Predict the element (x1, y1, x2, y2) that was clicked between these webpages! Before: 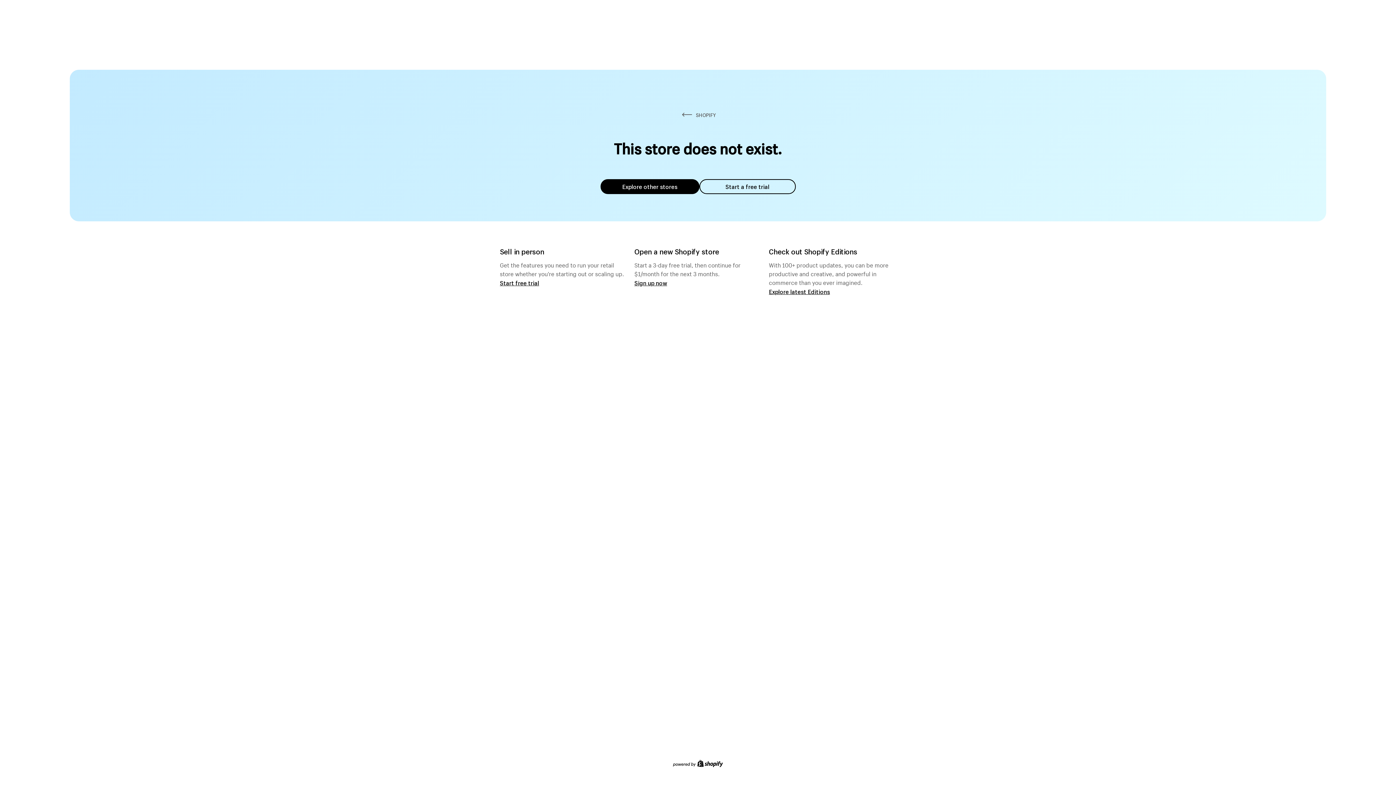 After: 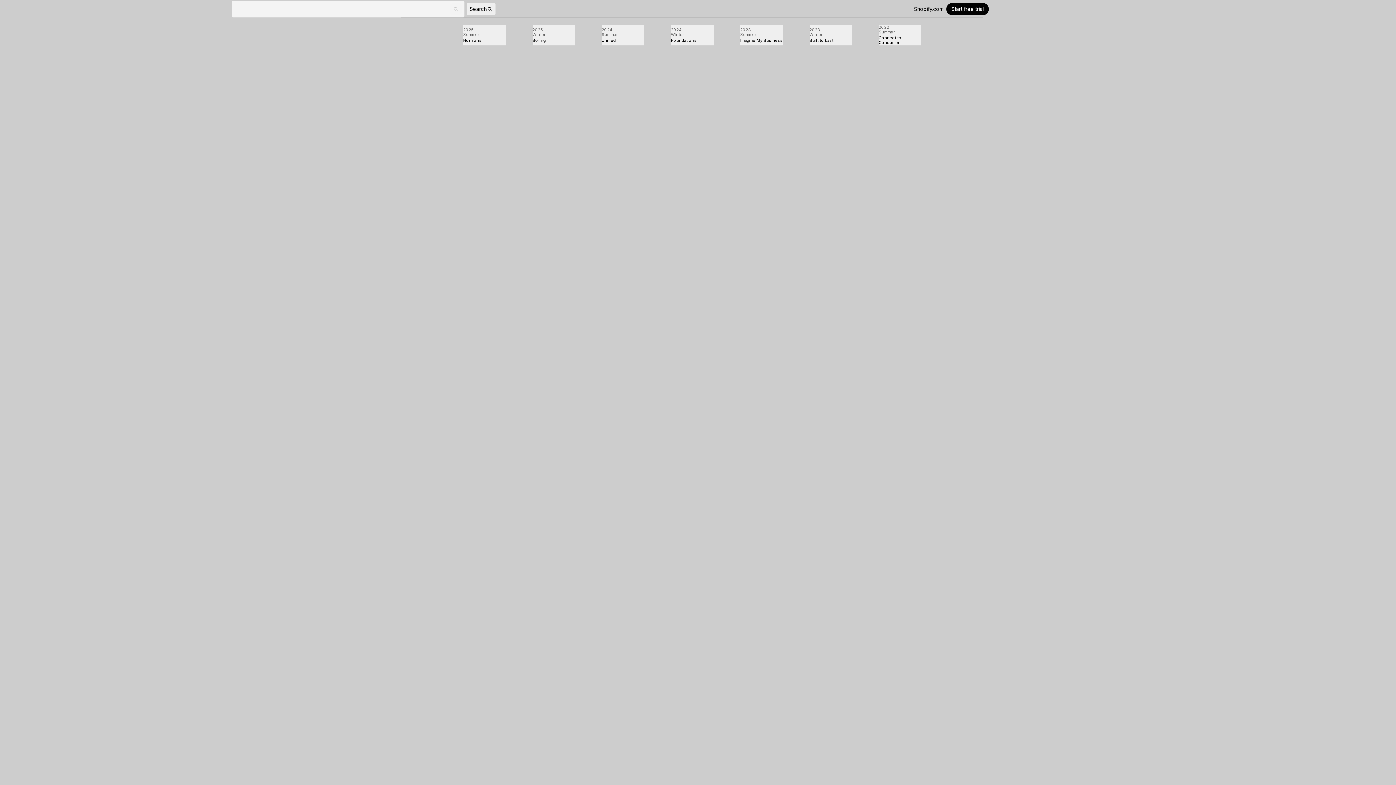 Action: label: Explore latest Editions bbox: (769, 287, 830, 295)